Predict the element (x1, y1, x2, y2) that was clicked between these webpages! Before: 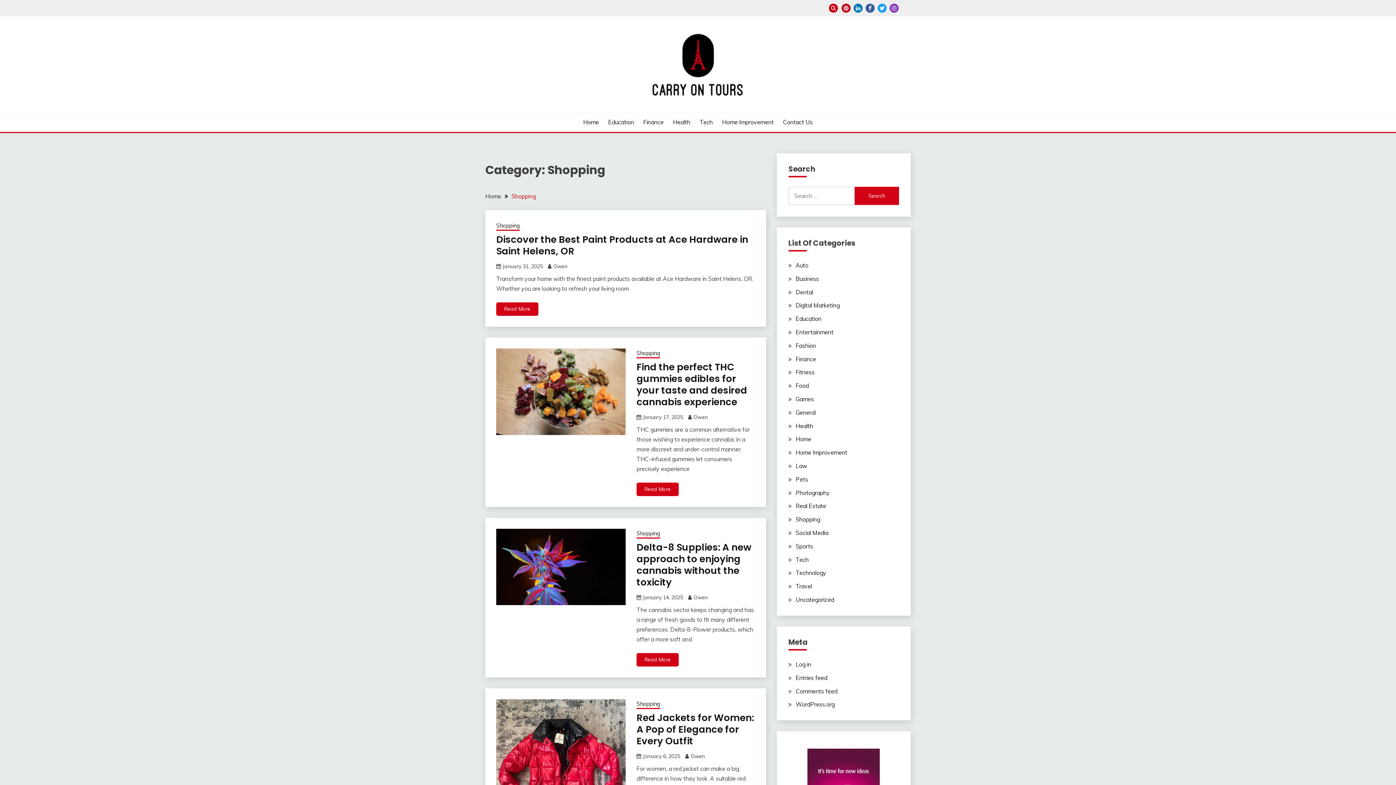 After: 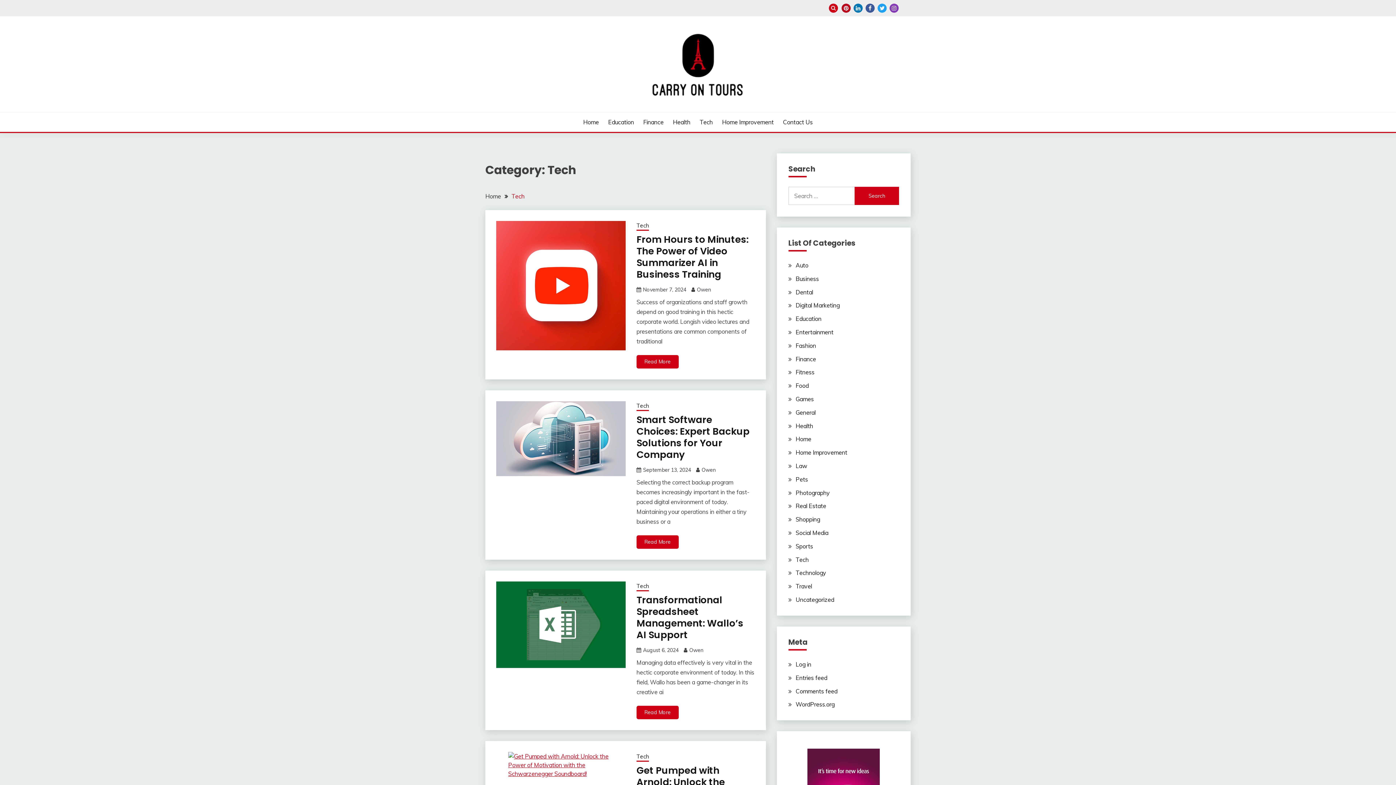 Action: bbox: (699, 117, 712, 126) label: Tech